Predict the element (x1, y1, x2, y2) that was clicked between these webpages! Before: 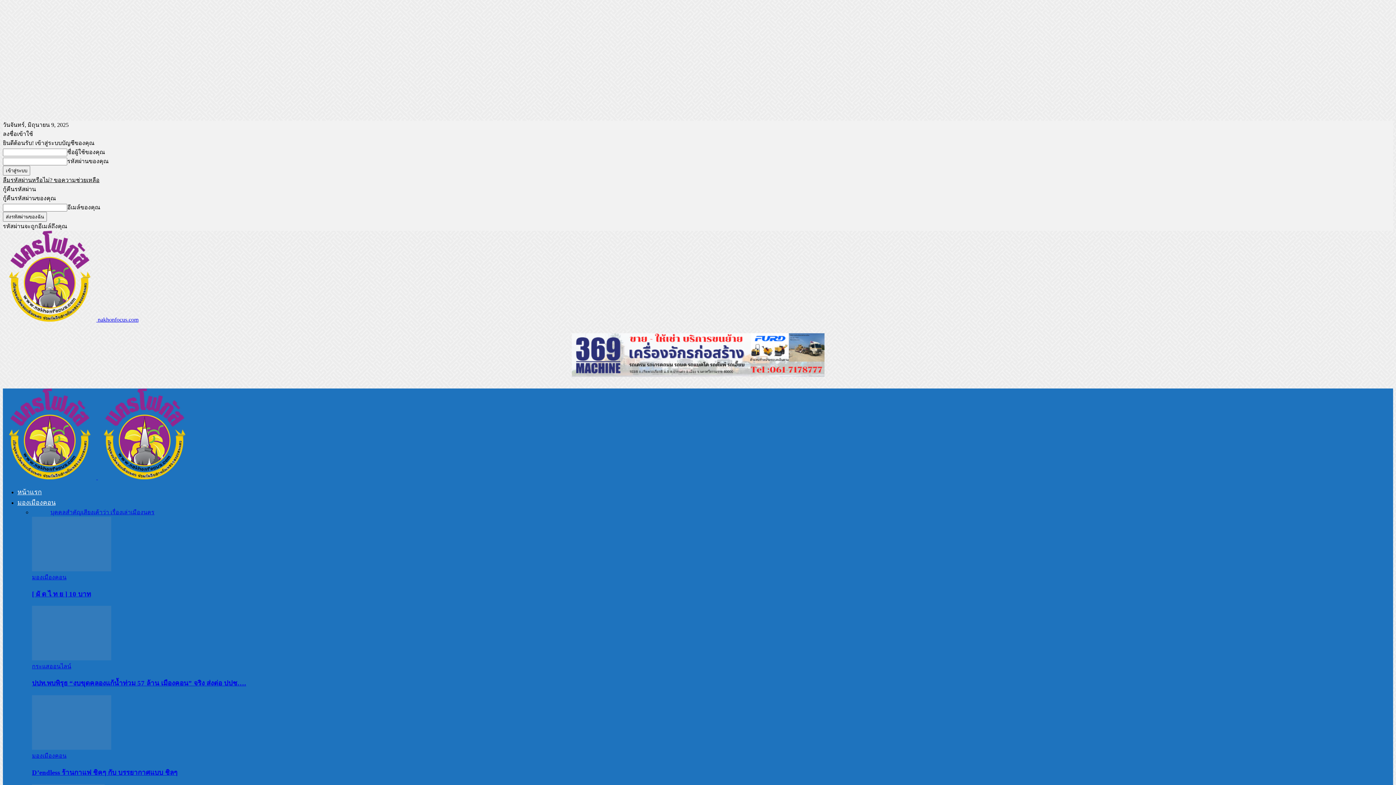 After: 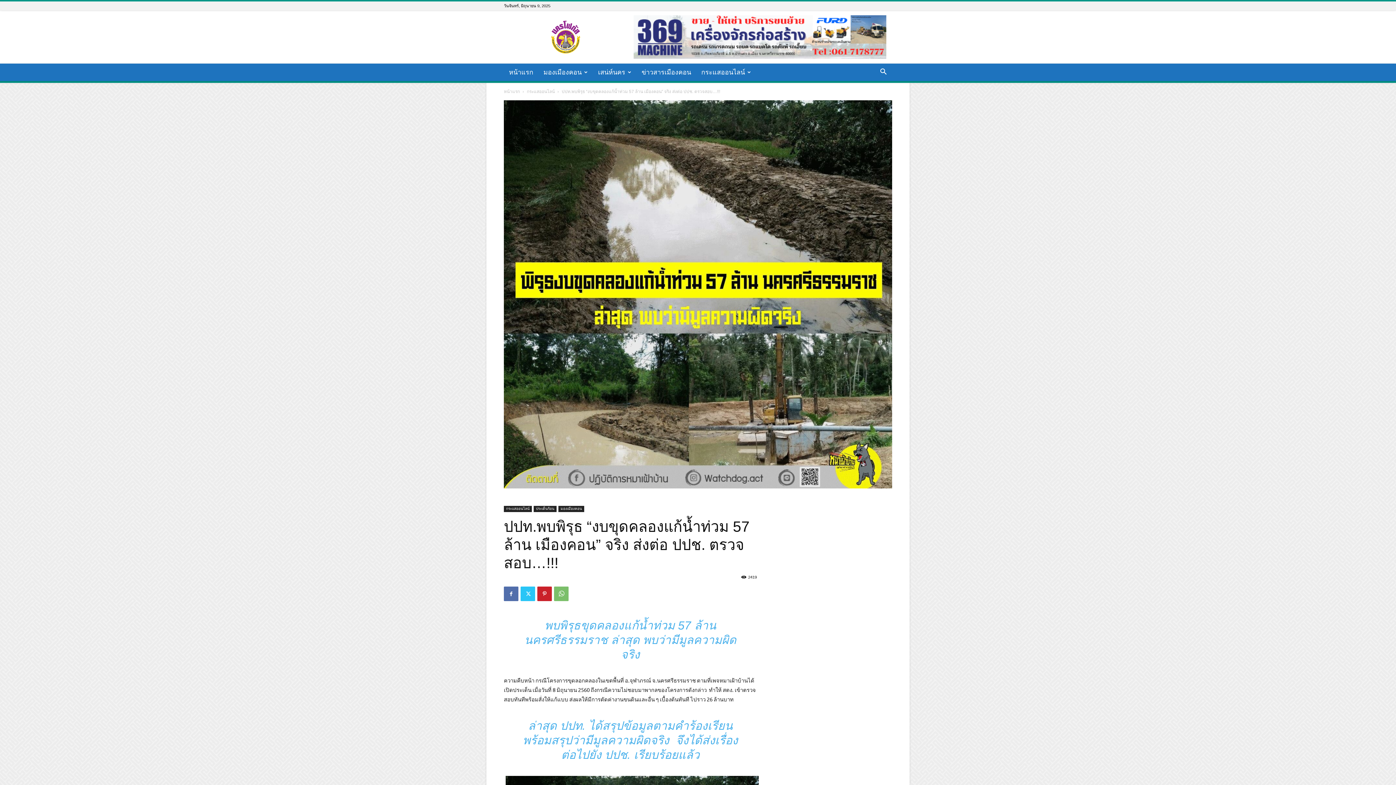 Action: bbox: (32, 655, 111, 661)